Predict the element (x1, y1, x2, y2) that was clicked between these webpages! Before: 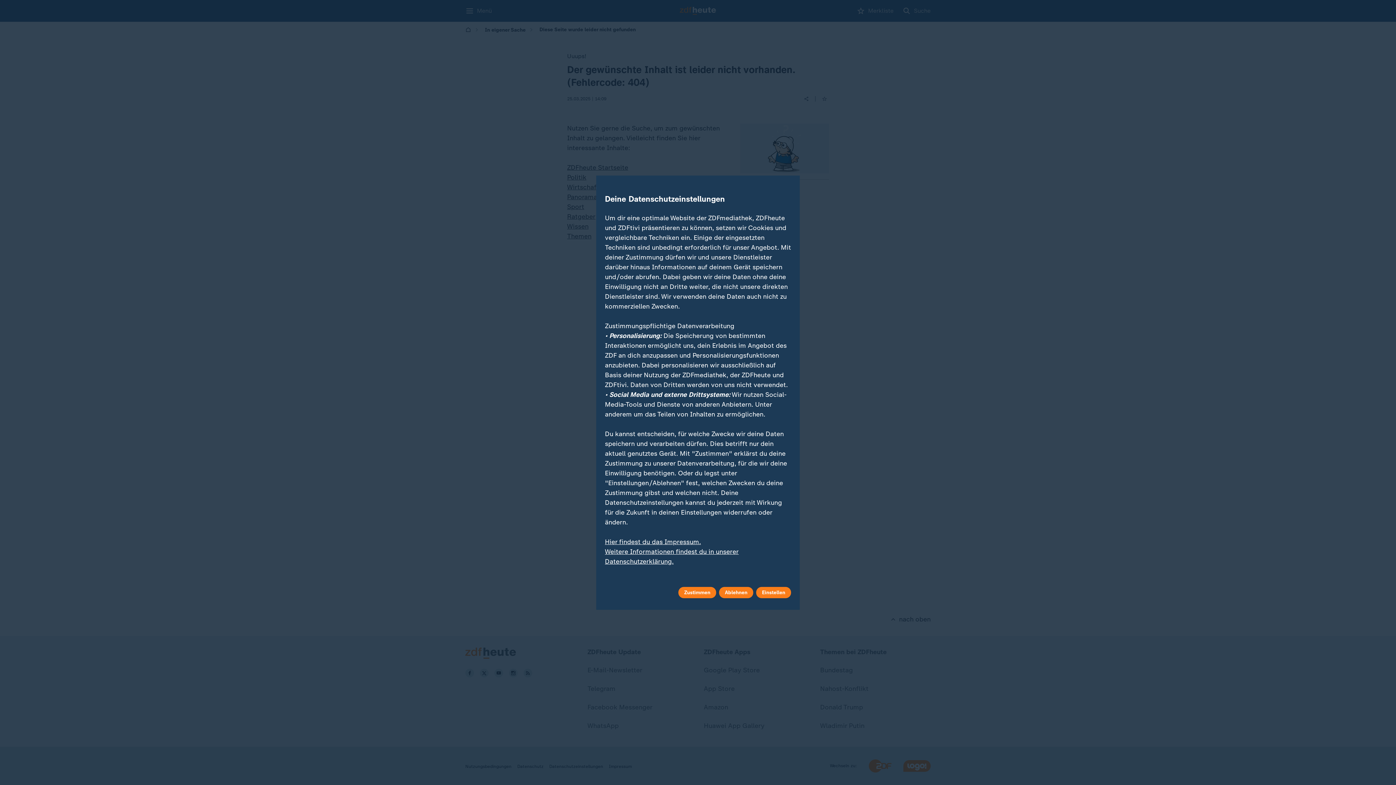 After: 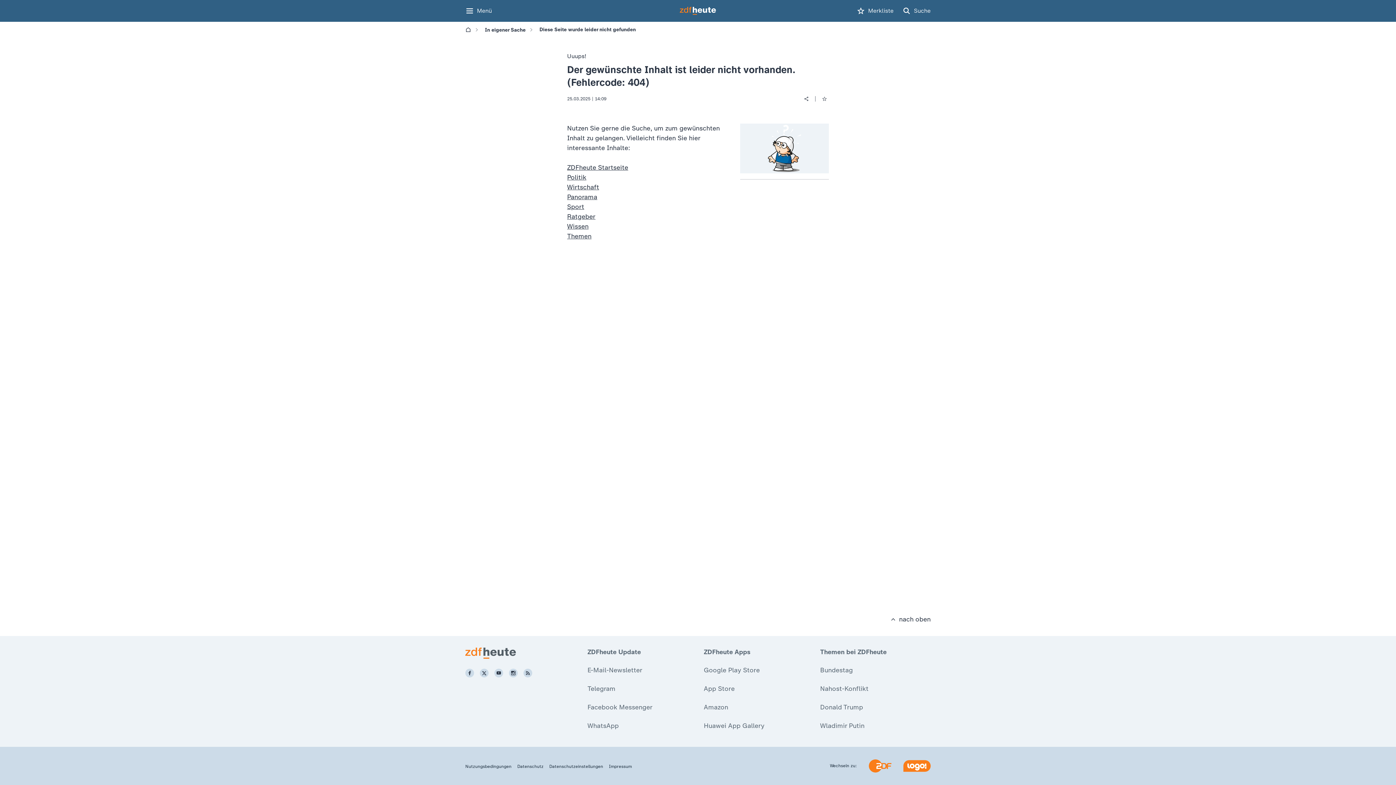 Action: label: Zustimmen bbox: (678, 587, 716, 598)